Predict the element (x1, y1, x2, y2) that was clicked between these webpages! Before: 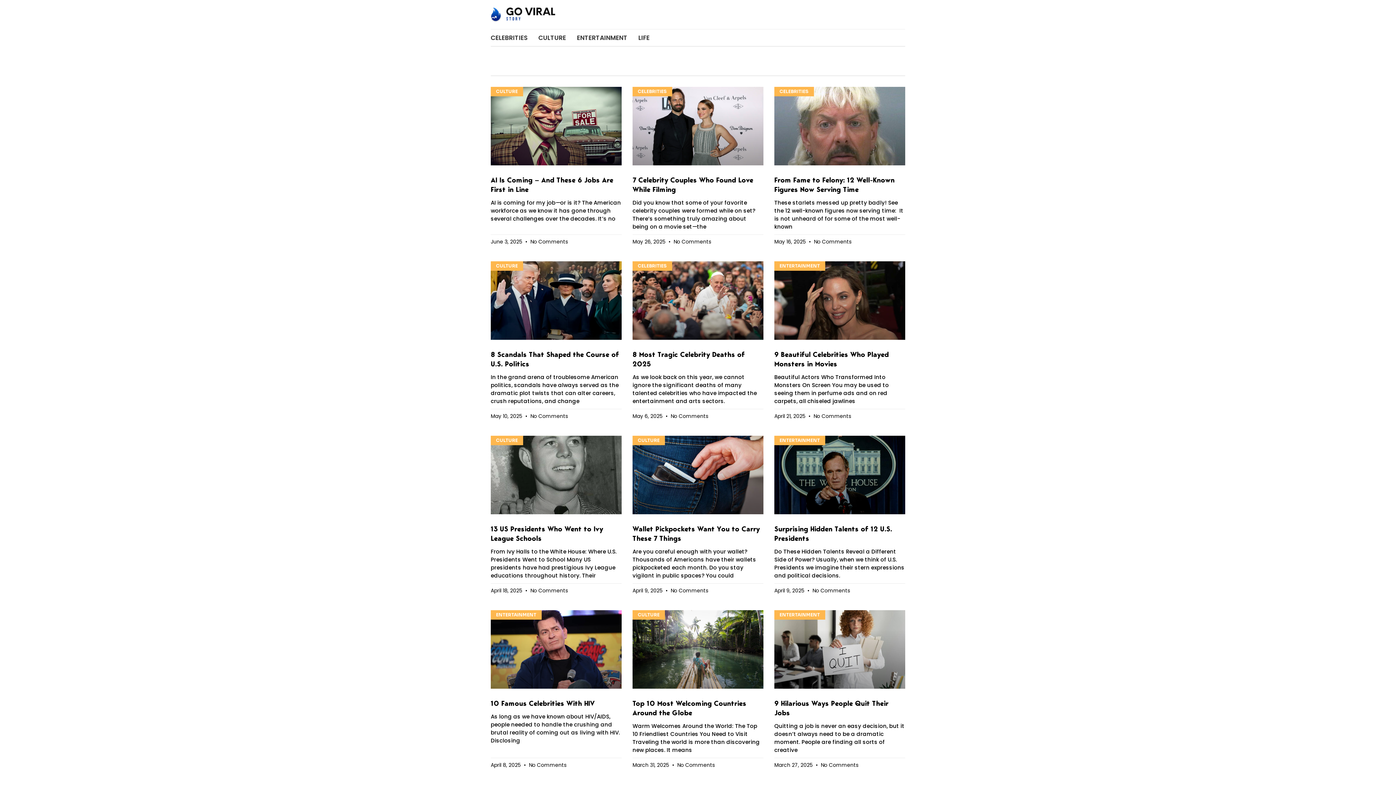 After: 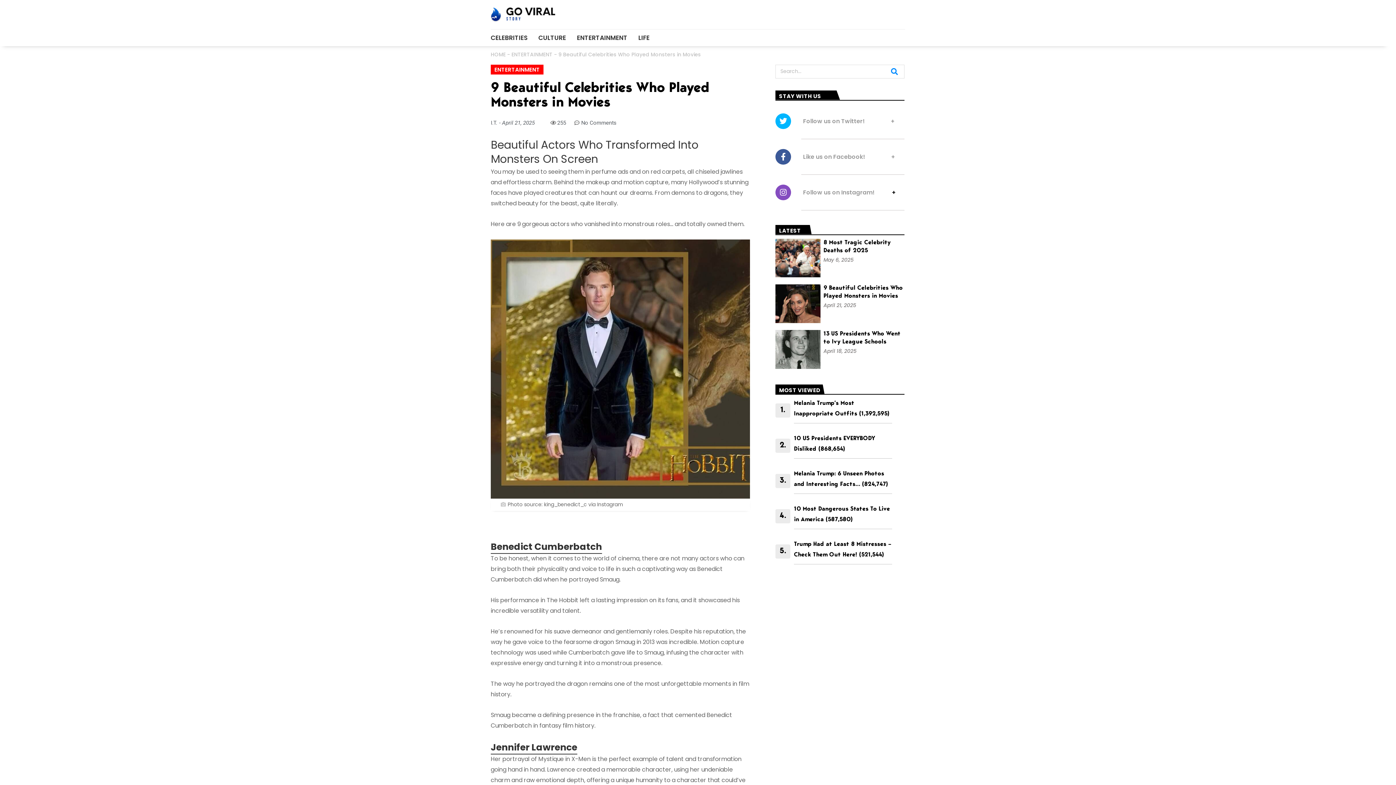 Action: bbox: (774, 261, 905, 340)